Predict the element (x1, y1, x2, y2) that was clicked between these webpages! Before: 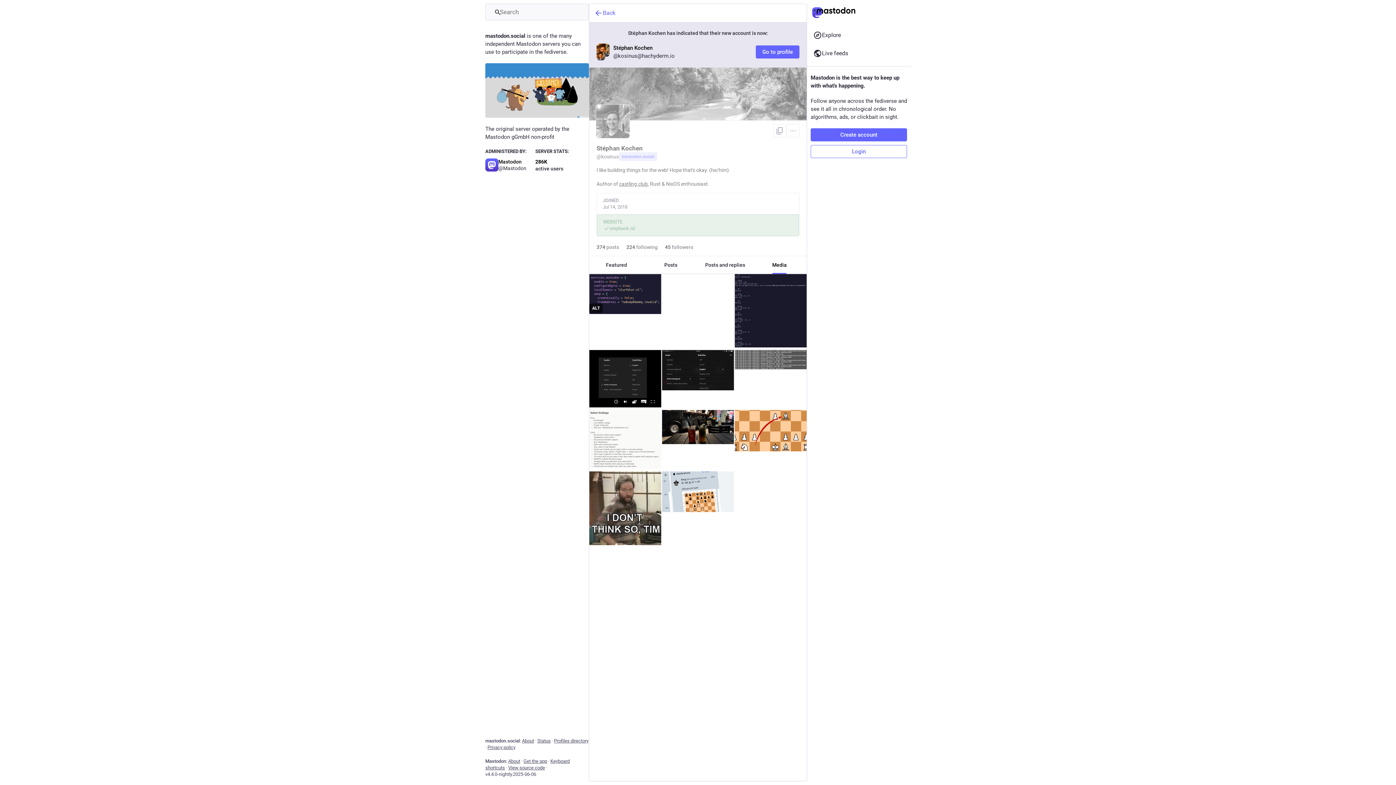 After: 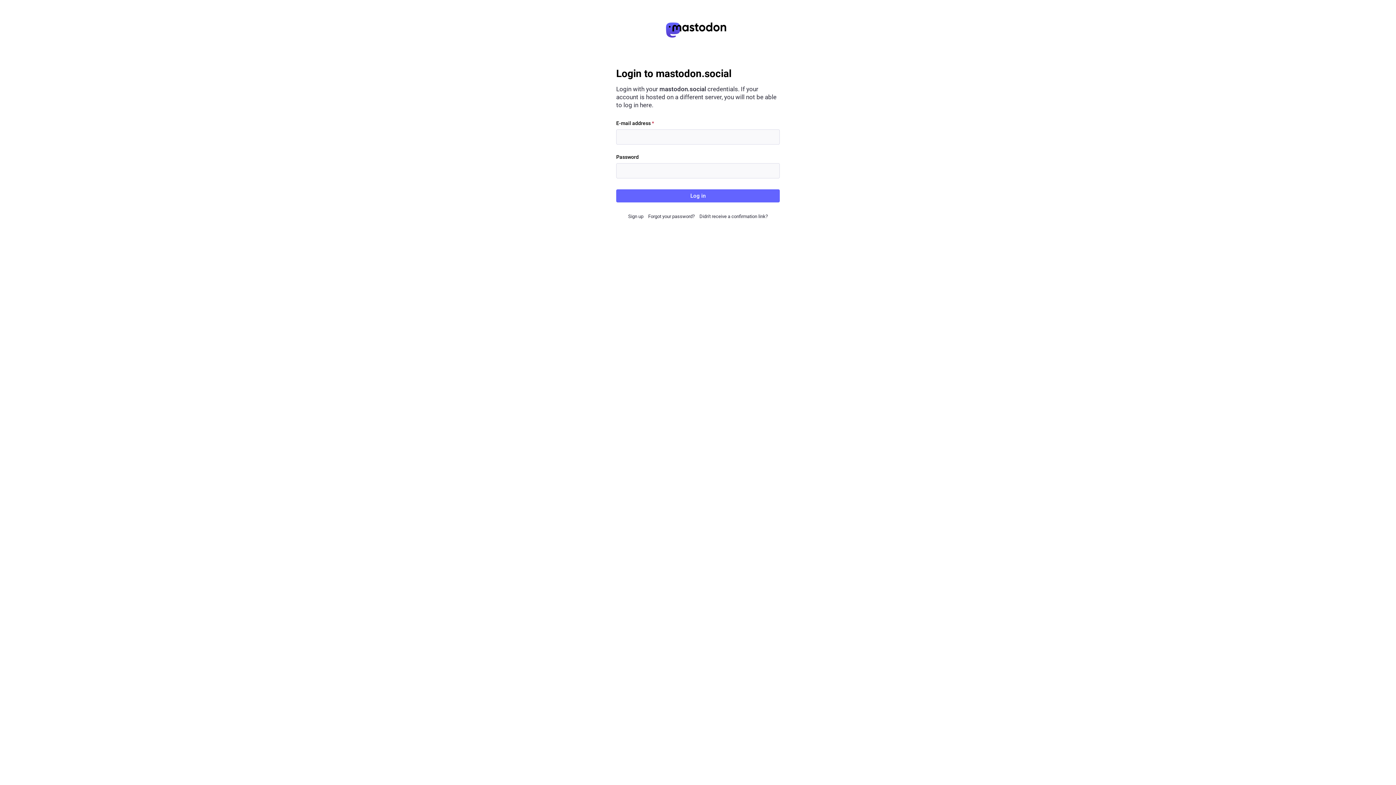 Action: bbox: (810, 145, 907, 158) label: Login